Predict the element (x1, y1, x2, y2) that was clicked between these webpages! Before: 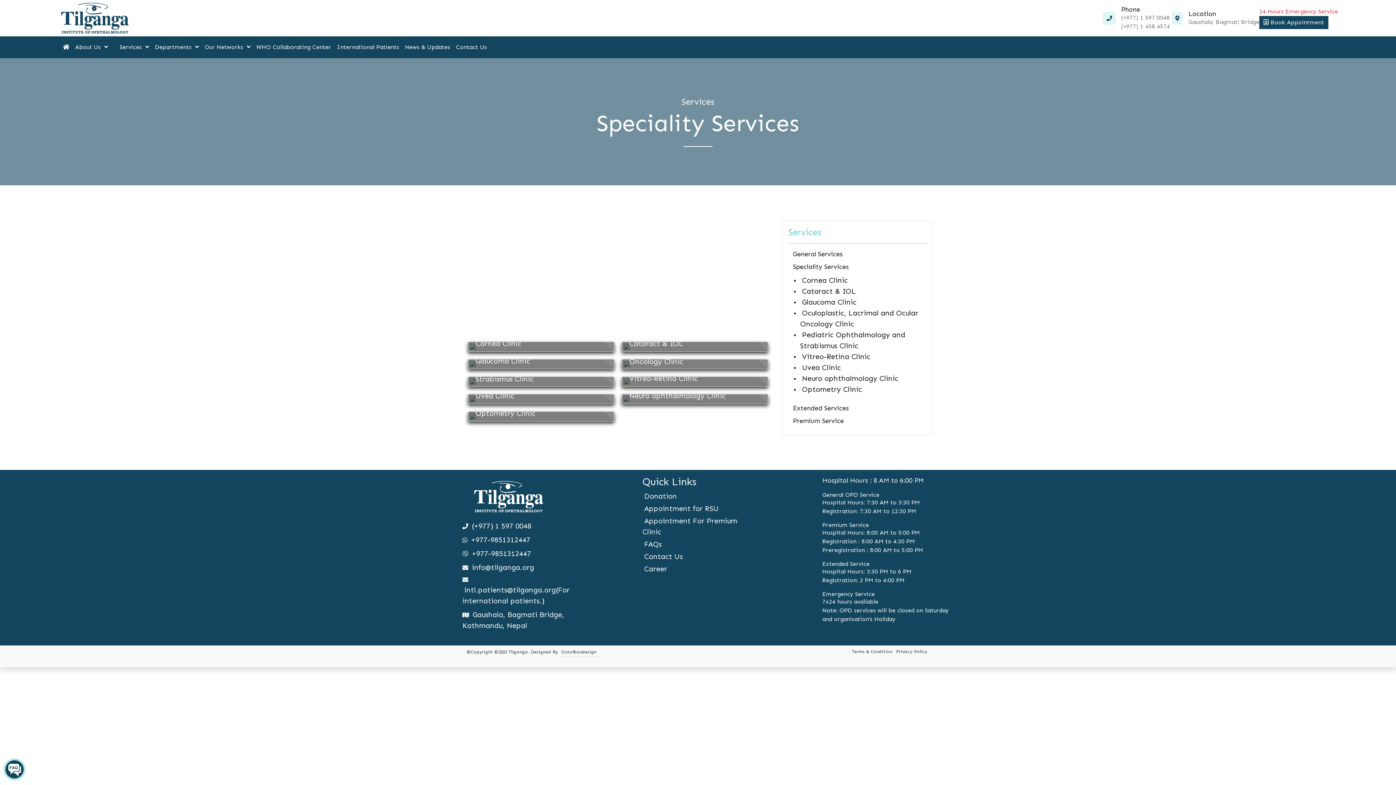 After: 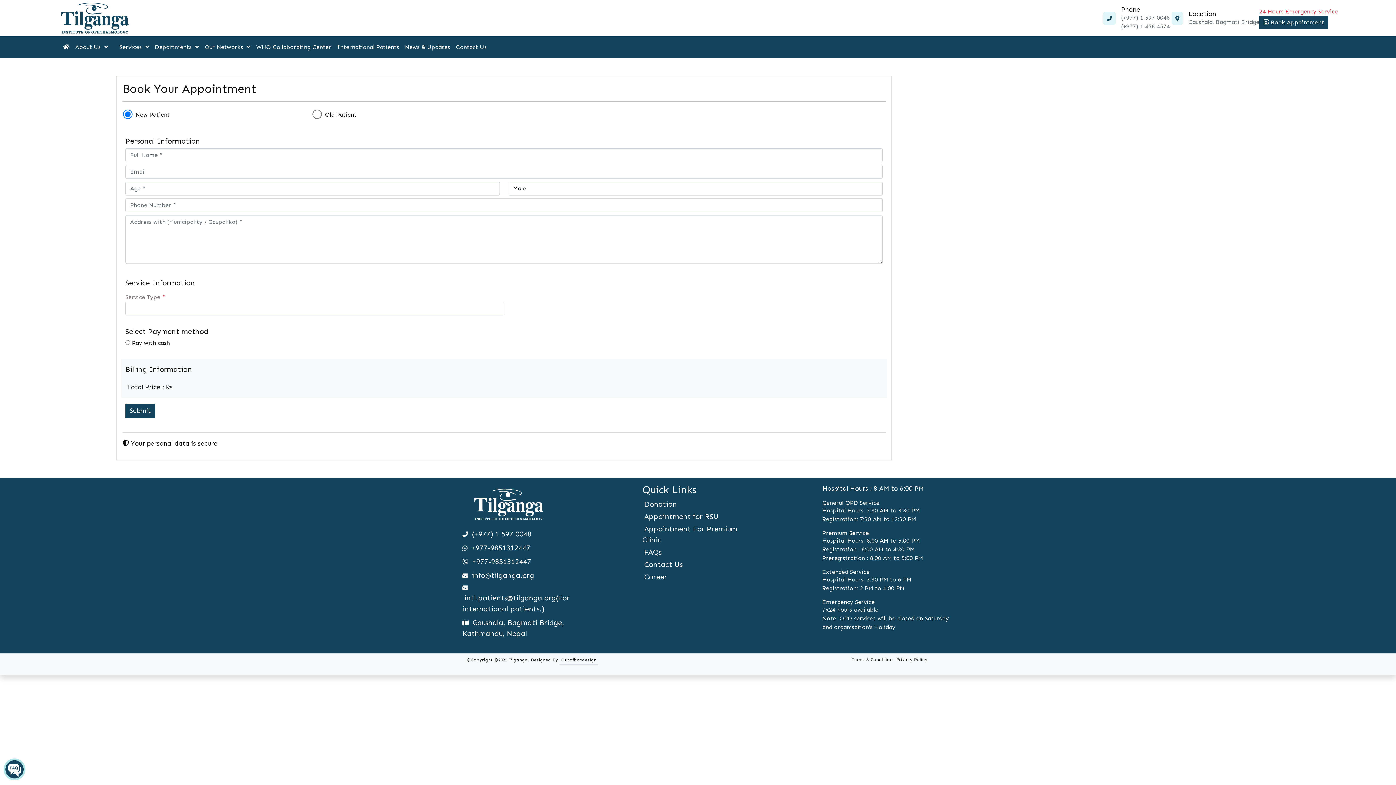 Action: label:  Book Appointment bbox: (1259, 16, 1328, 29)